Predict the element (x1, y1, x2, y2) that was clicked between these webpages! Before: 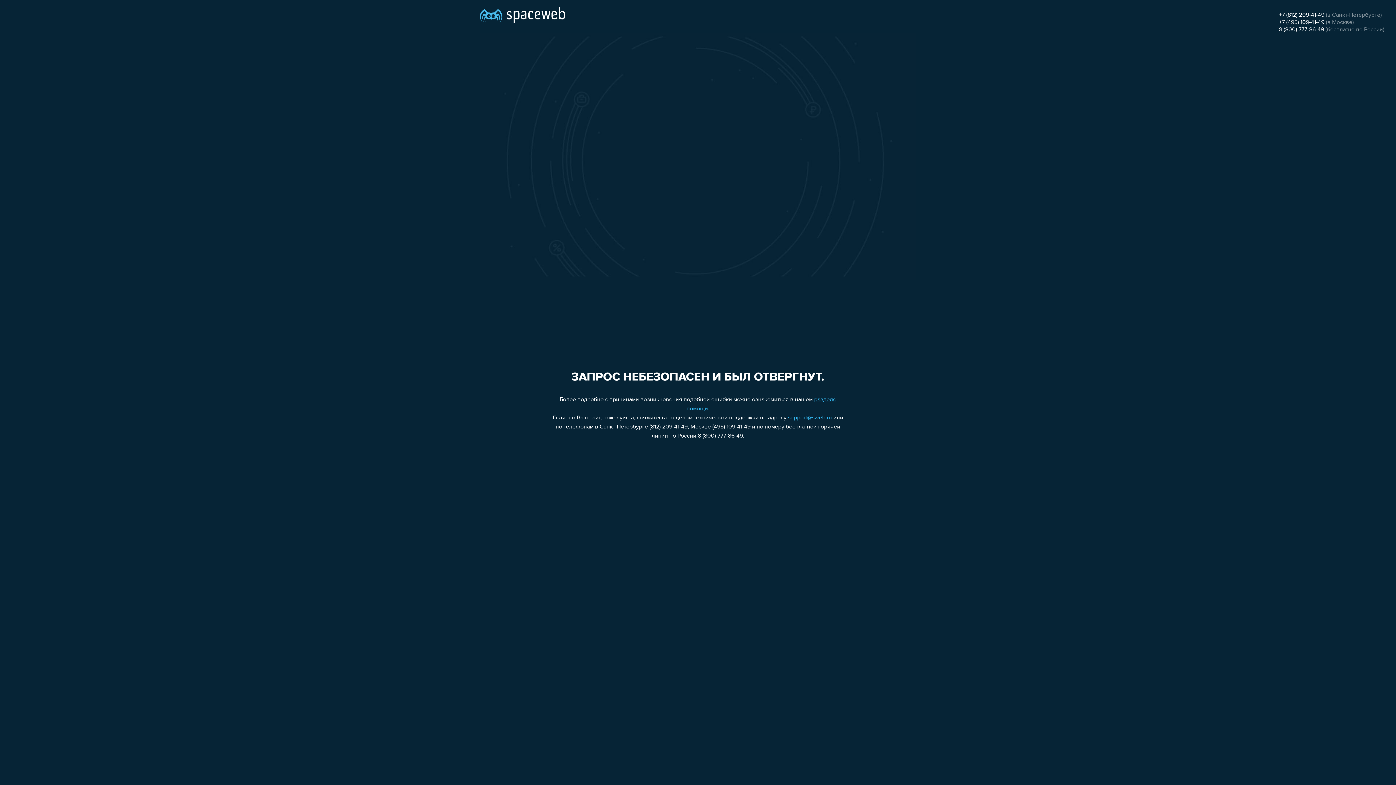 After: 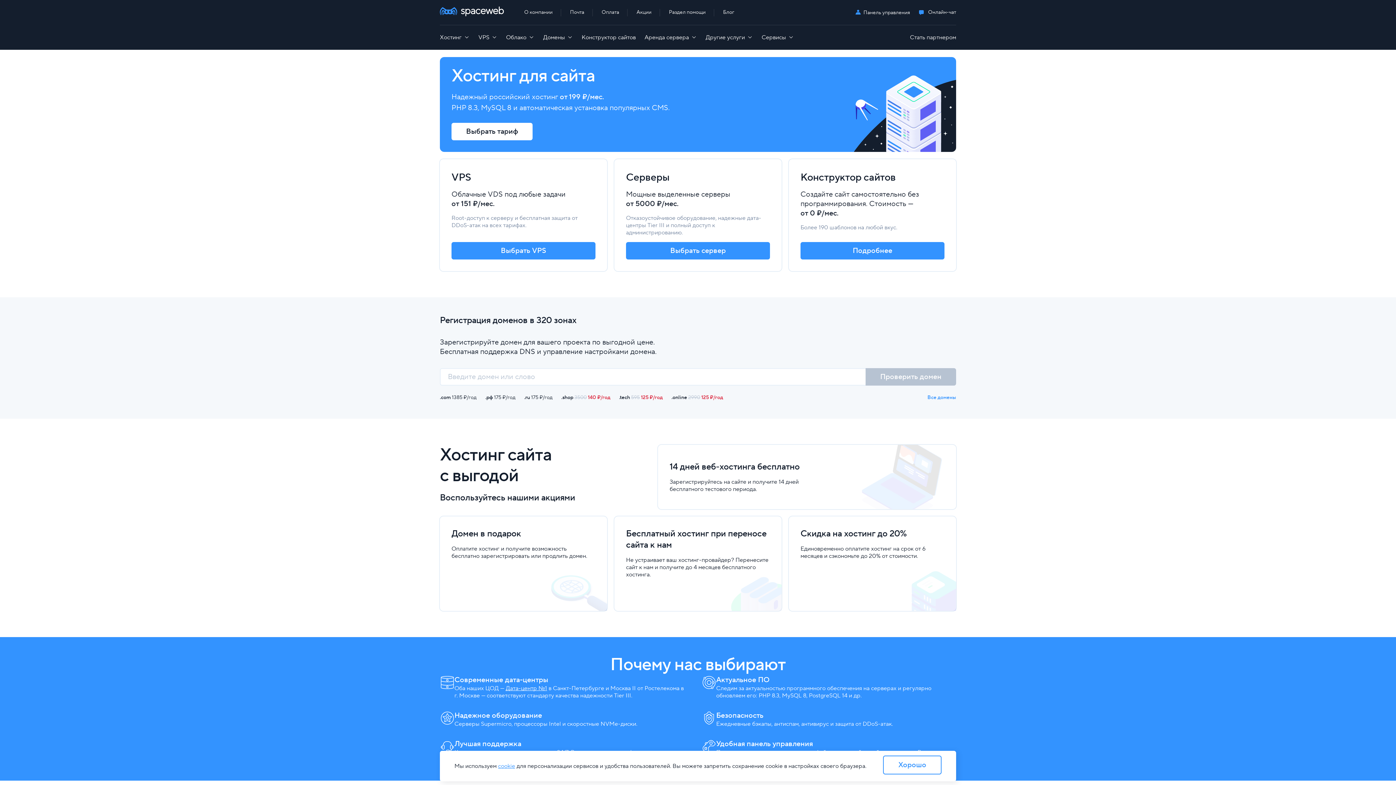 Action: bbox: (480, 0, 565, 25)